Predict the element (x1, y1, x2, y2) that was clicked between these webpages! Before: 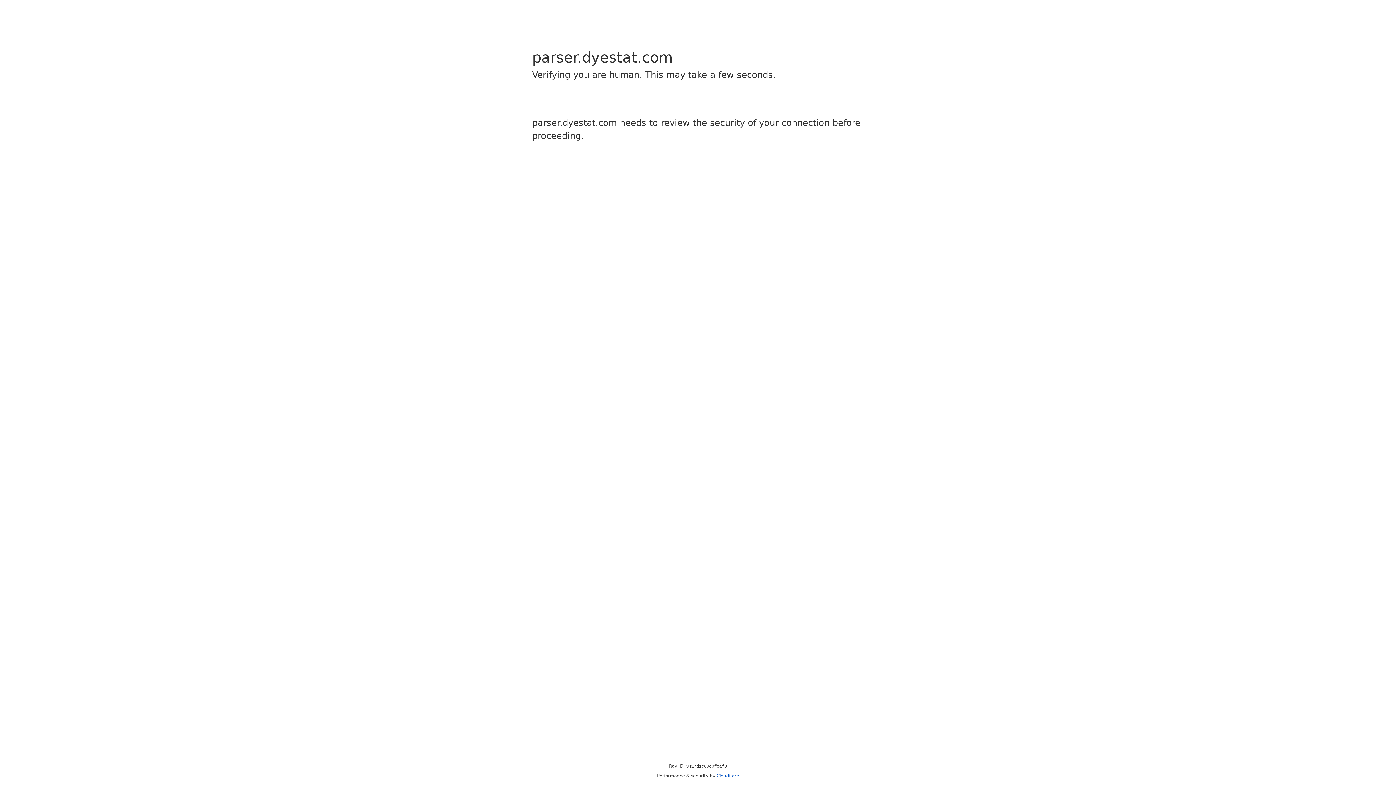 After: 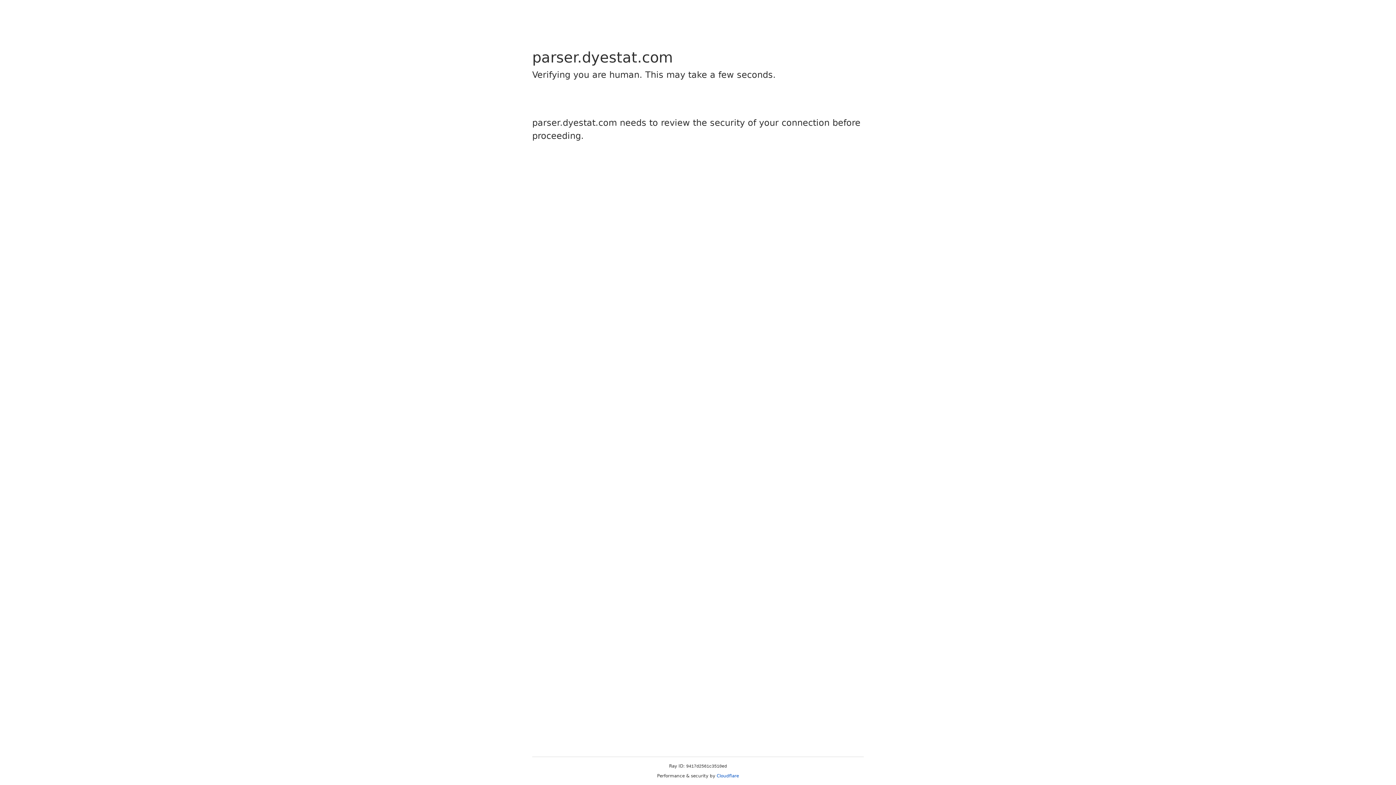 Action: label: Cloudflare bbox: (716, 773, 739, 778)